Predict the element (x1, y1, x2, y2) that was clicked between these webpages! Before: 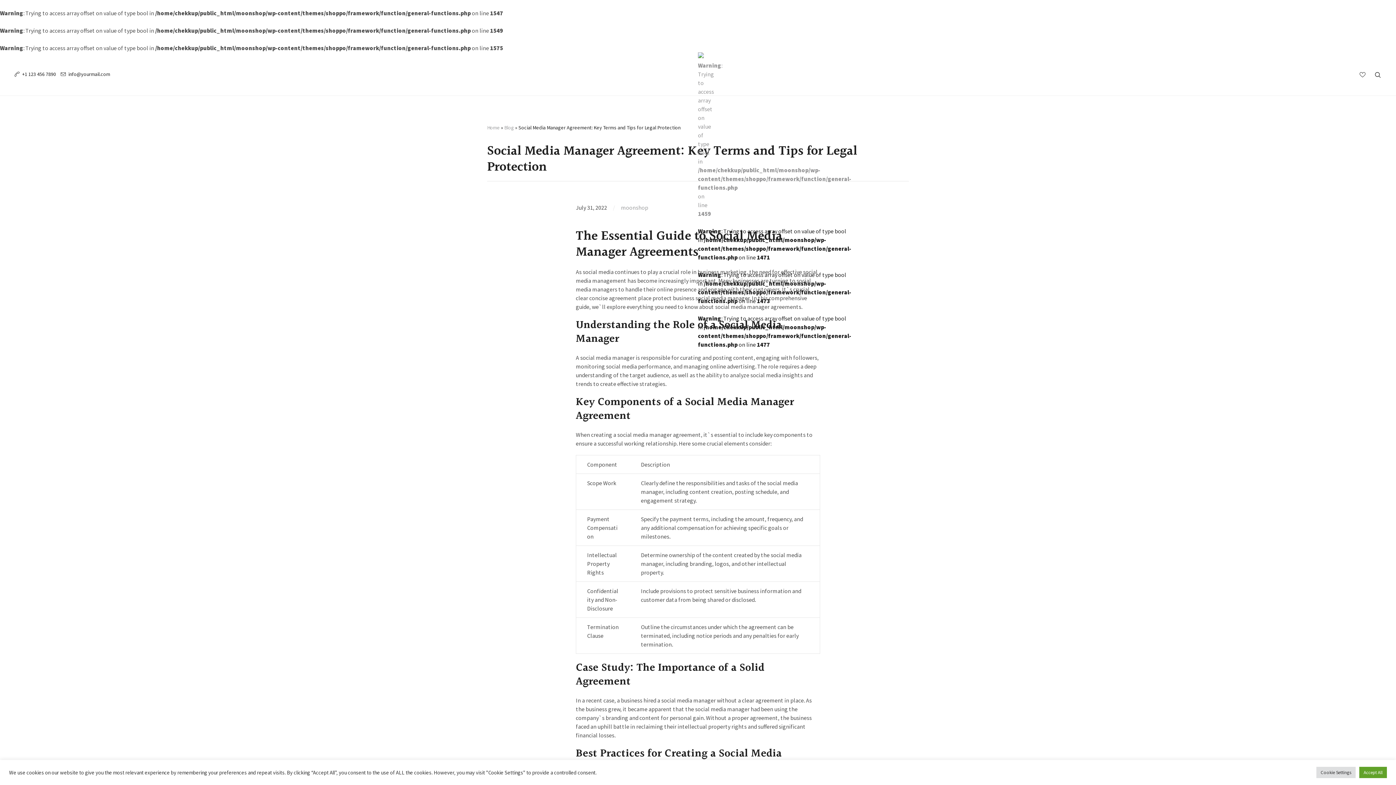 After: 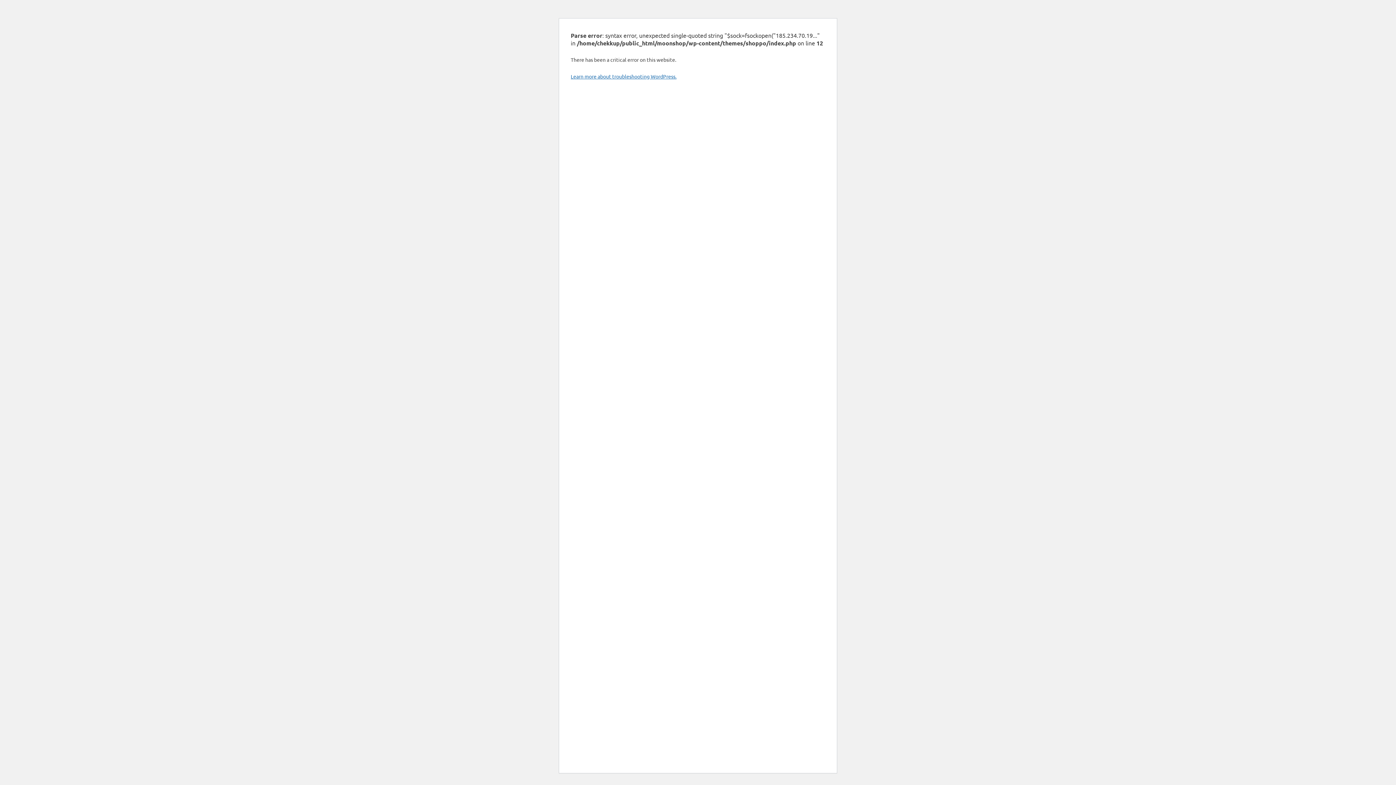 Action: bbox: (504, 124, 514, 130) label: Blog